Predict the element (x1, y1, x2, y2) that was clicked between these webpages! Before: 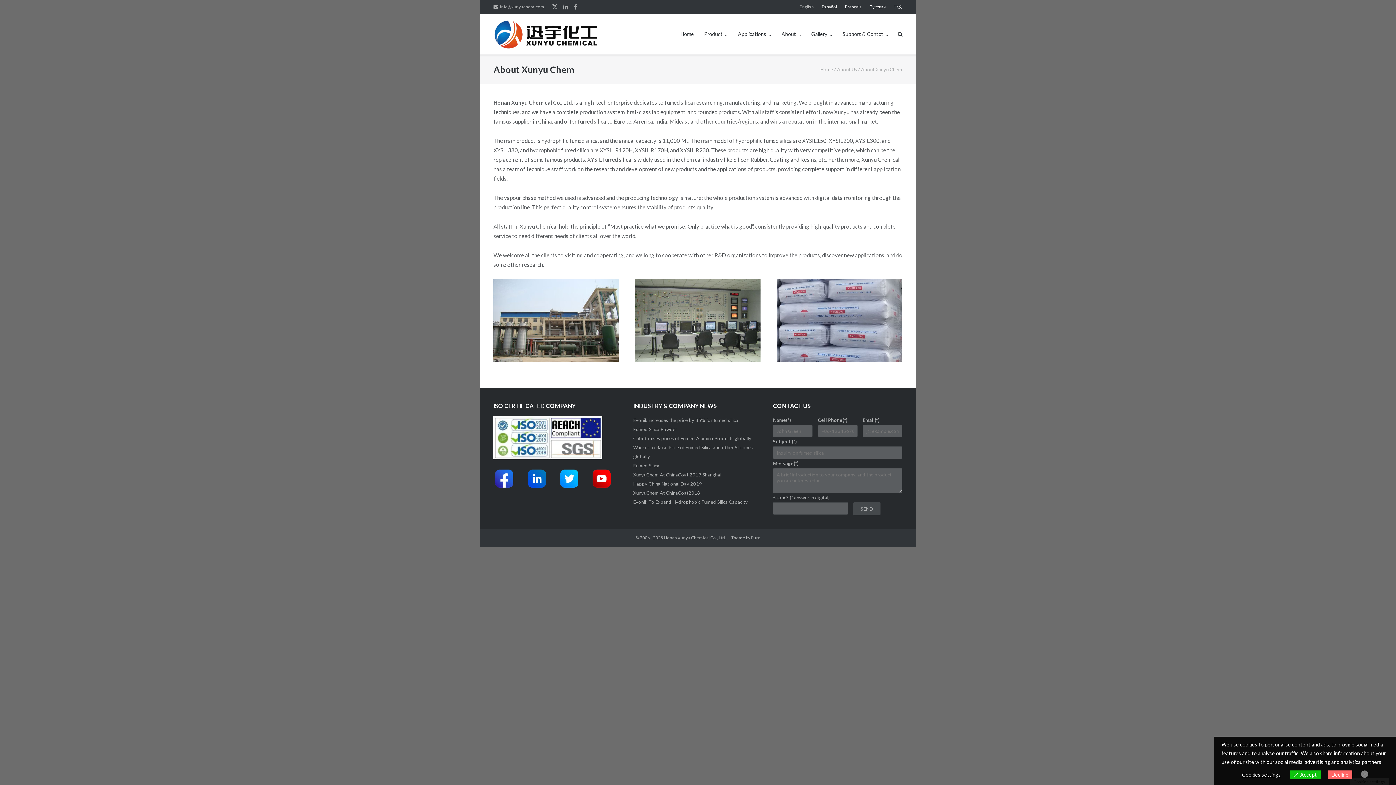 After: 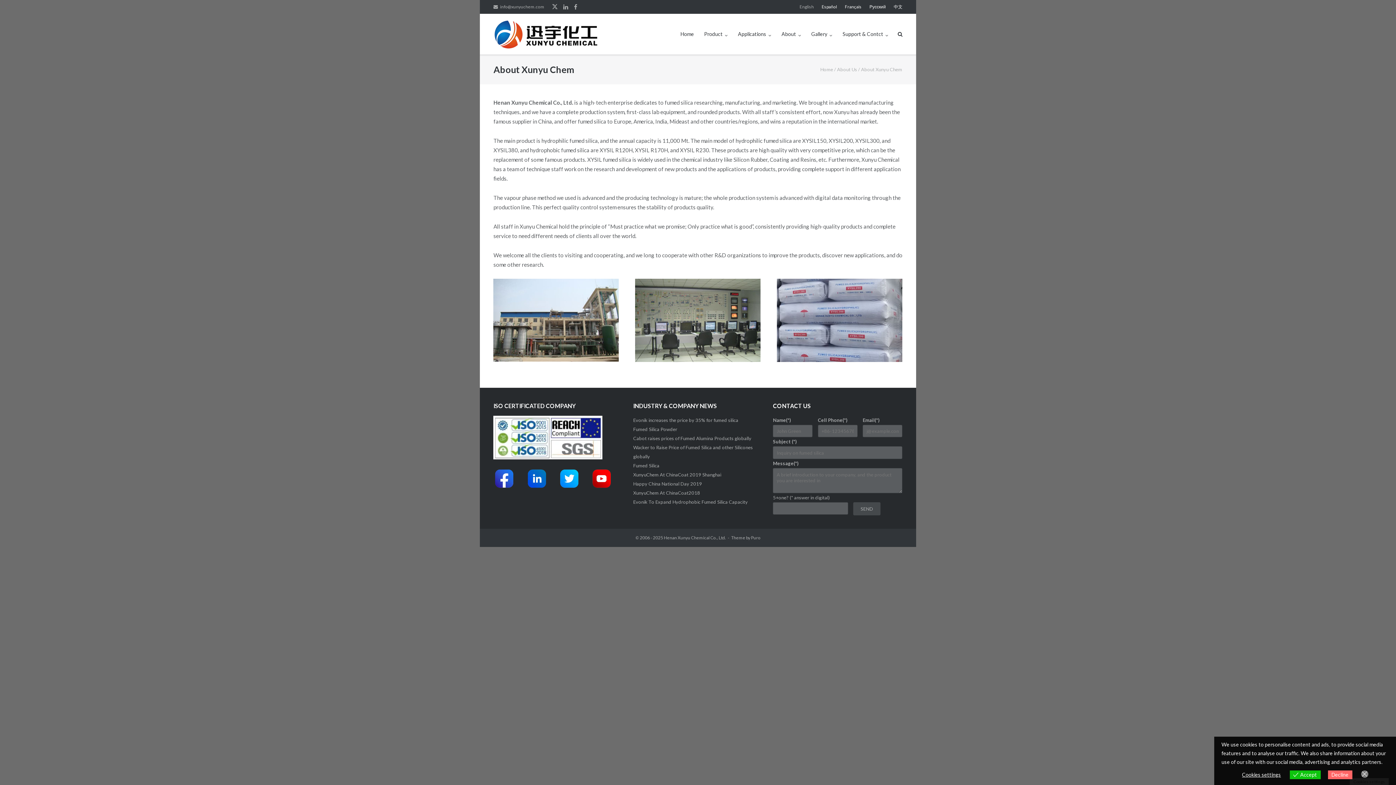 Action: label: About Us bbox: (837, 66, 857, 72)